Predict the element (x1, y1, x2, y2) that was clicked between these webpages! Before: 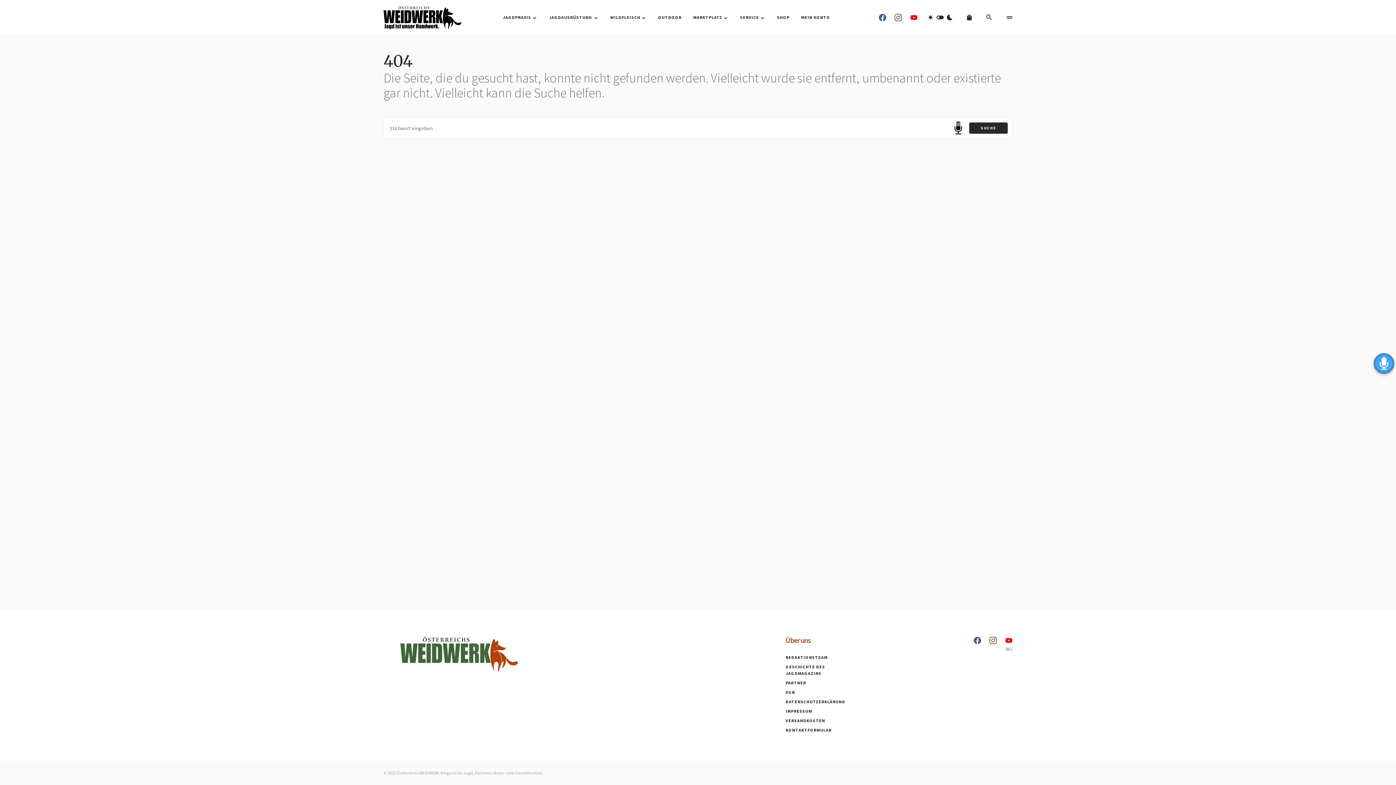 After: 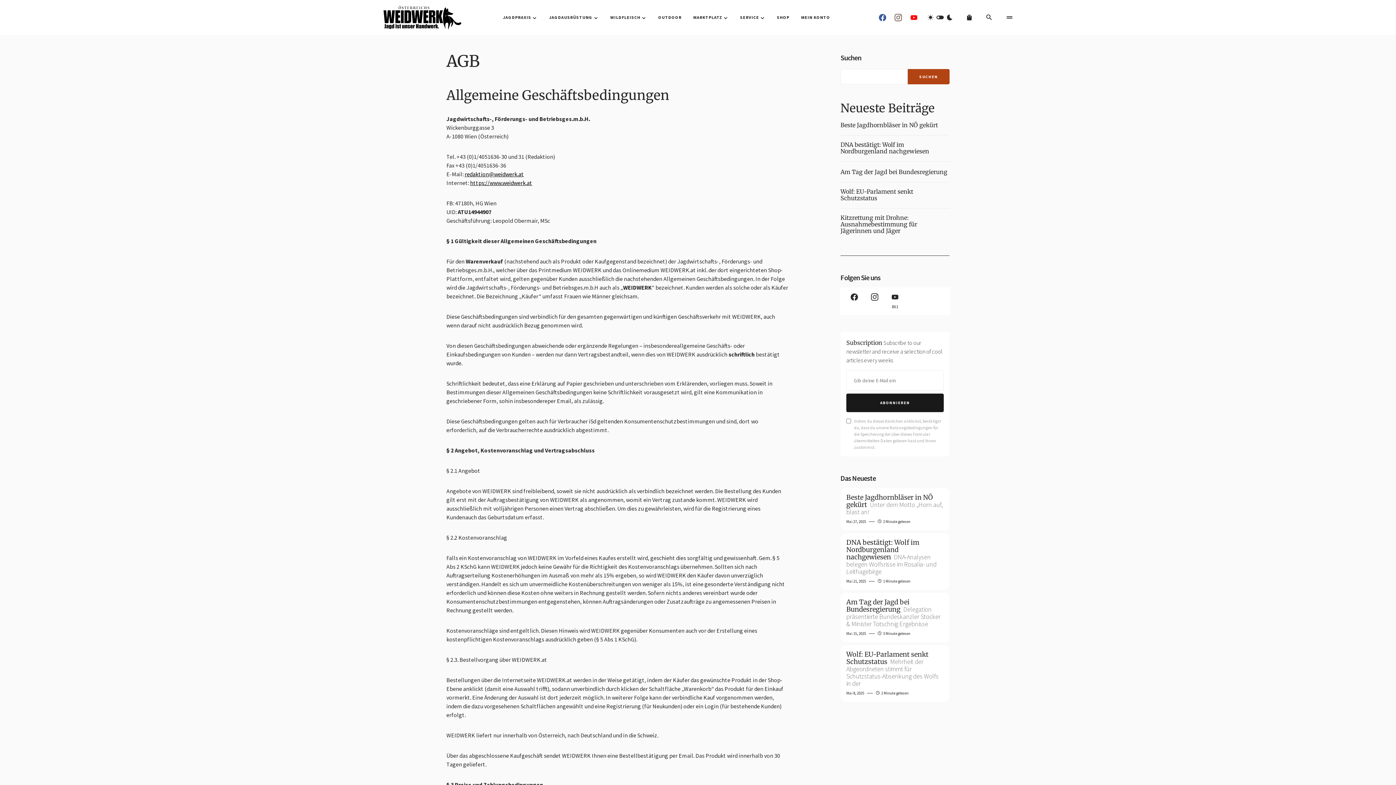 Action: bbox: (785, 689, 855, 696) label: AGB